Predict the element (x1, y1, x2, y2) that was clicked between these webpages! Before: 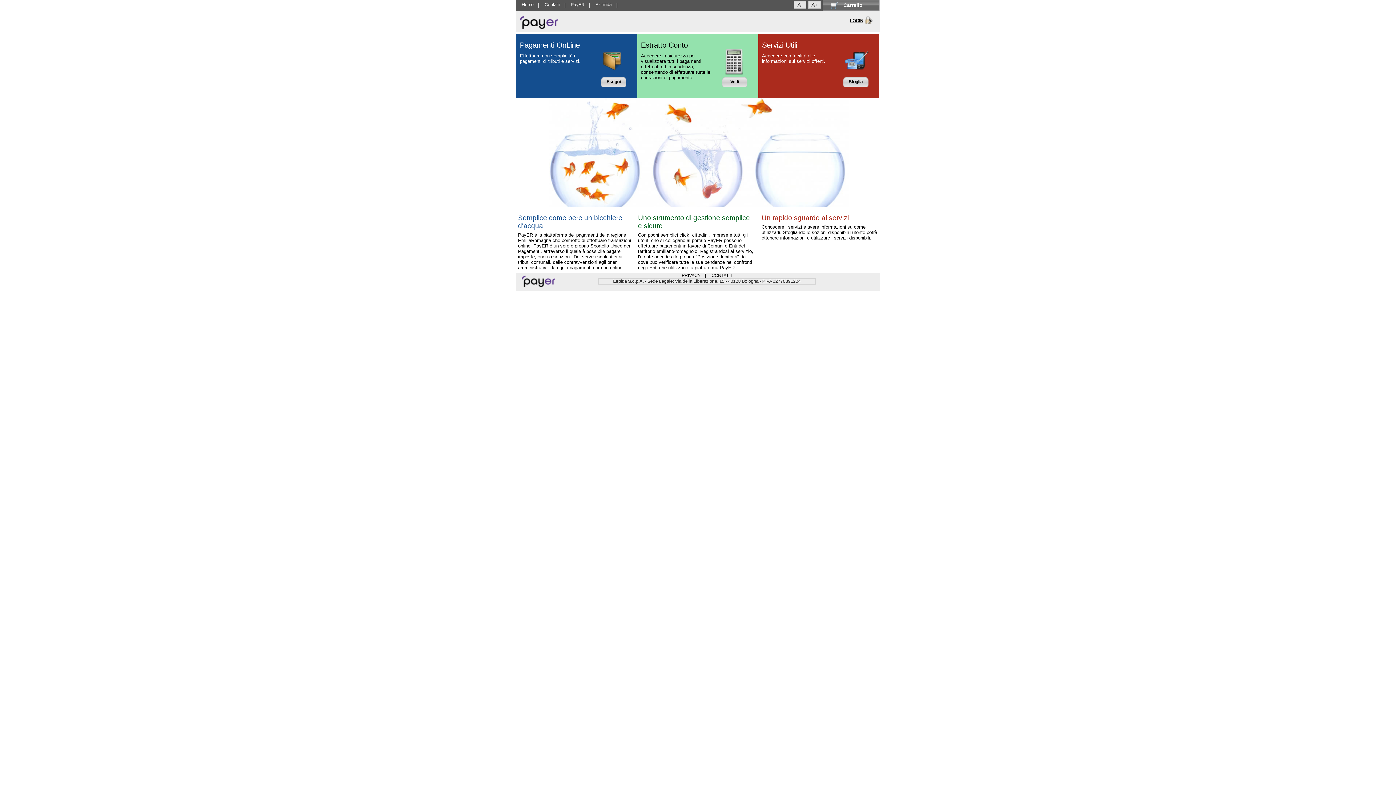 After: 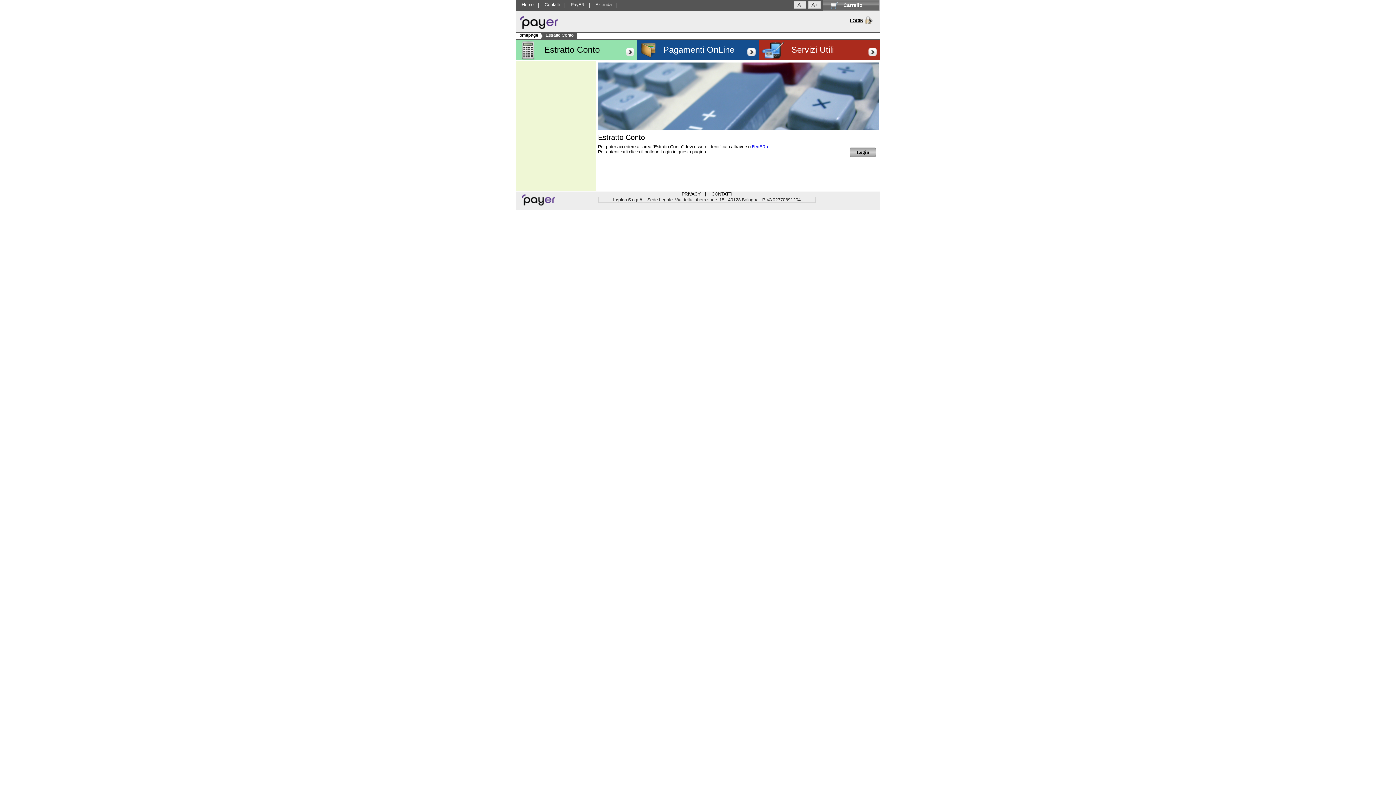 Action: label: Vedi bbox: (724, 77, 745, 87)